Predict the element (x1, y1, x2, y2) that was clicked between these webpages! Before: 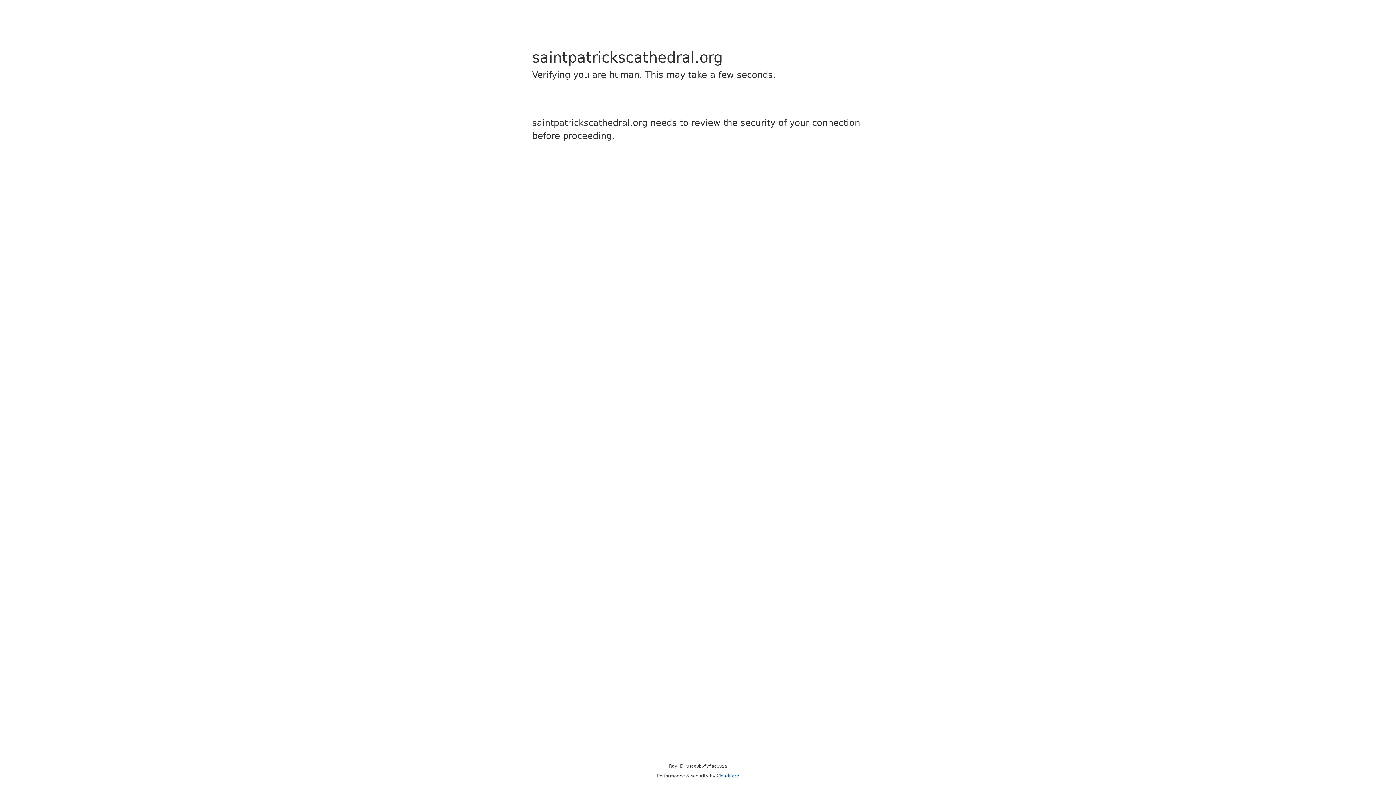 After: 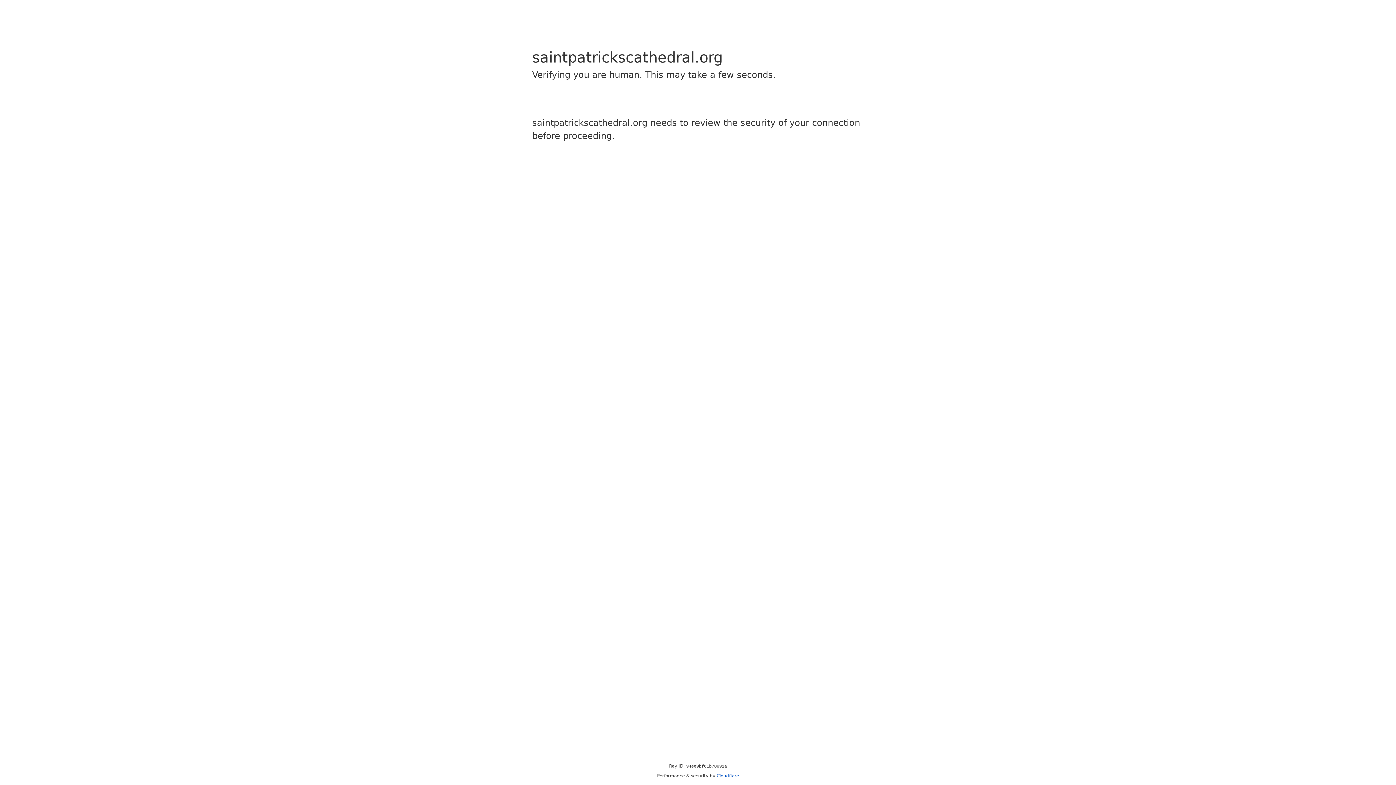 Action: bbox: (716, 773, 739, 778) label: Cloudflare